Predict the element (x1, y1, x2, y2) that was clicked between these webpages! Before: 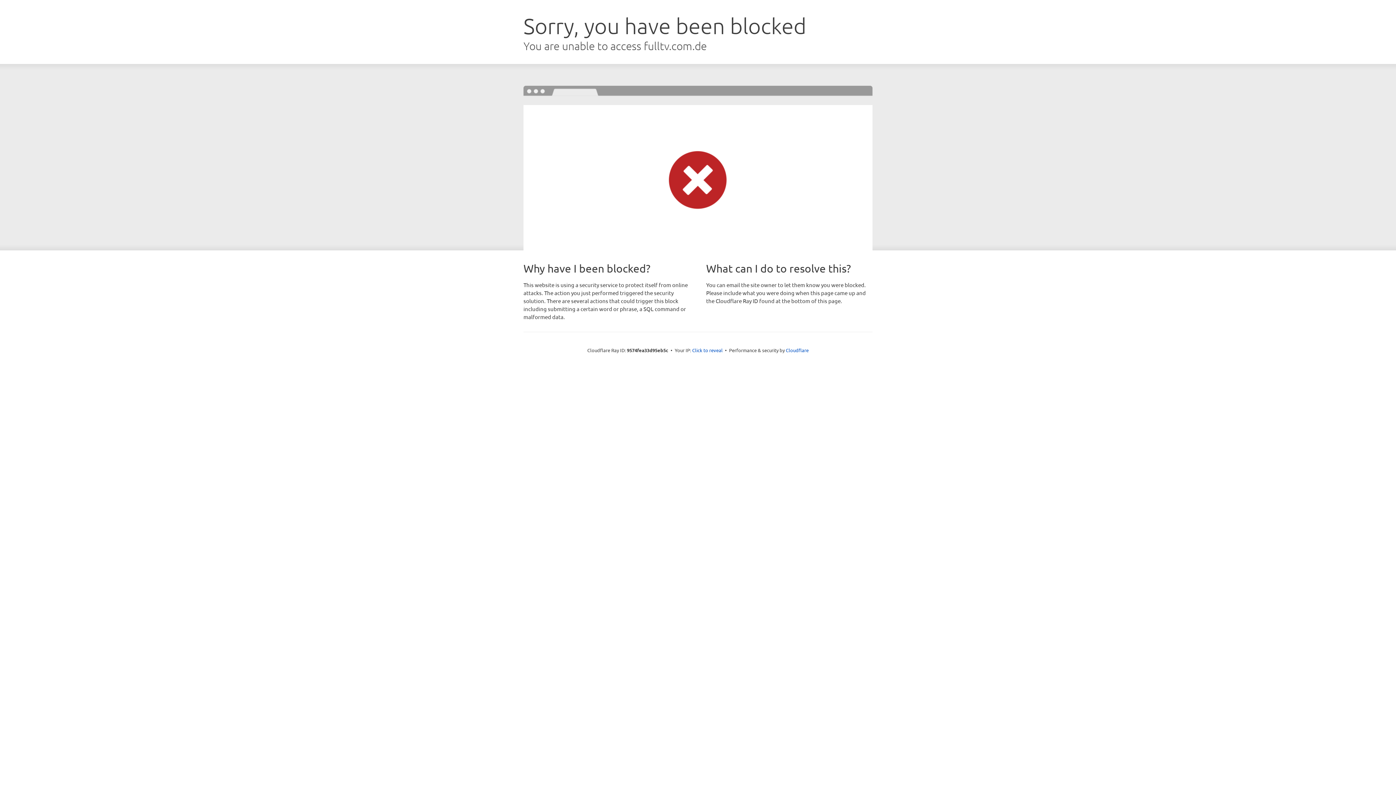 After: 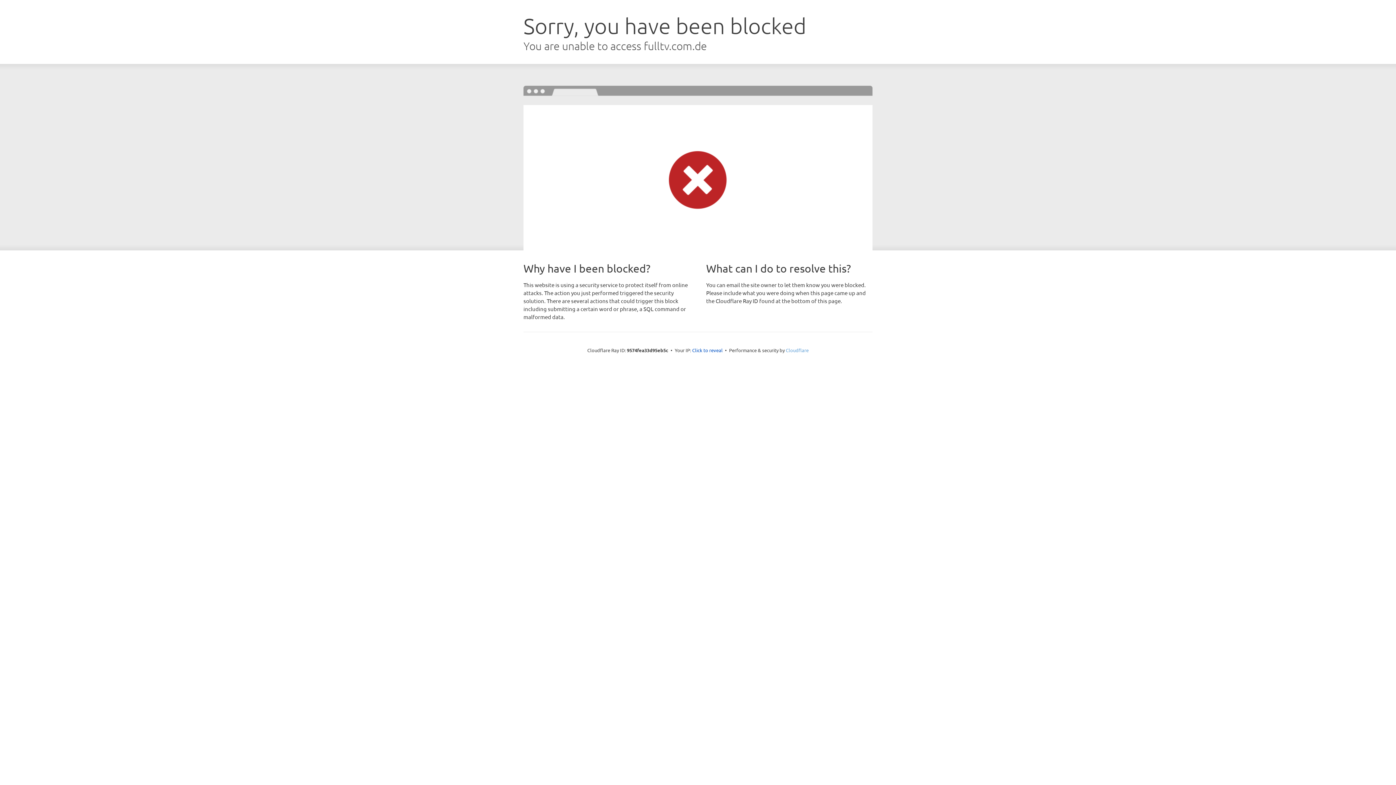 Action: bbox: (786, 347, 808, 353) label: Cloudflare